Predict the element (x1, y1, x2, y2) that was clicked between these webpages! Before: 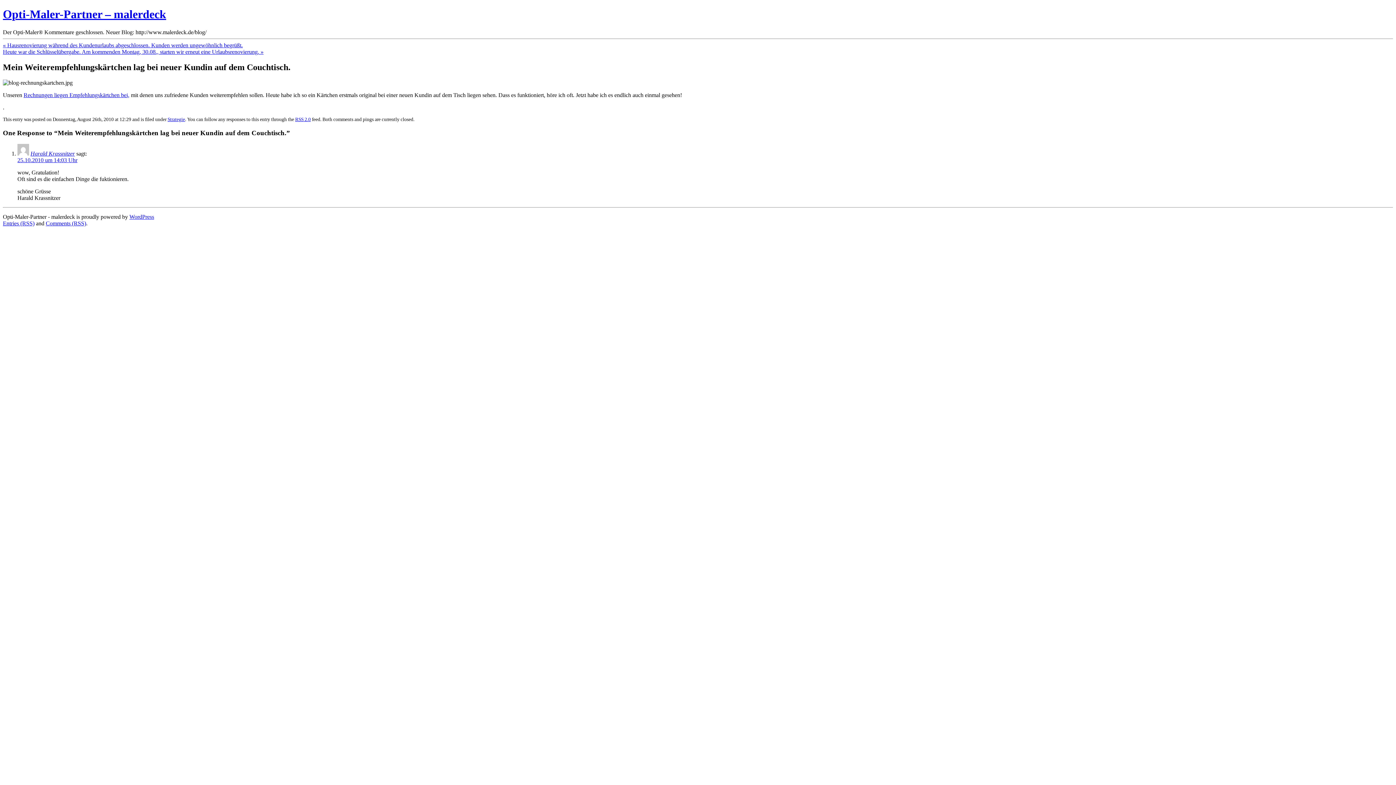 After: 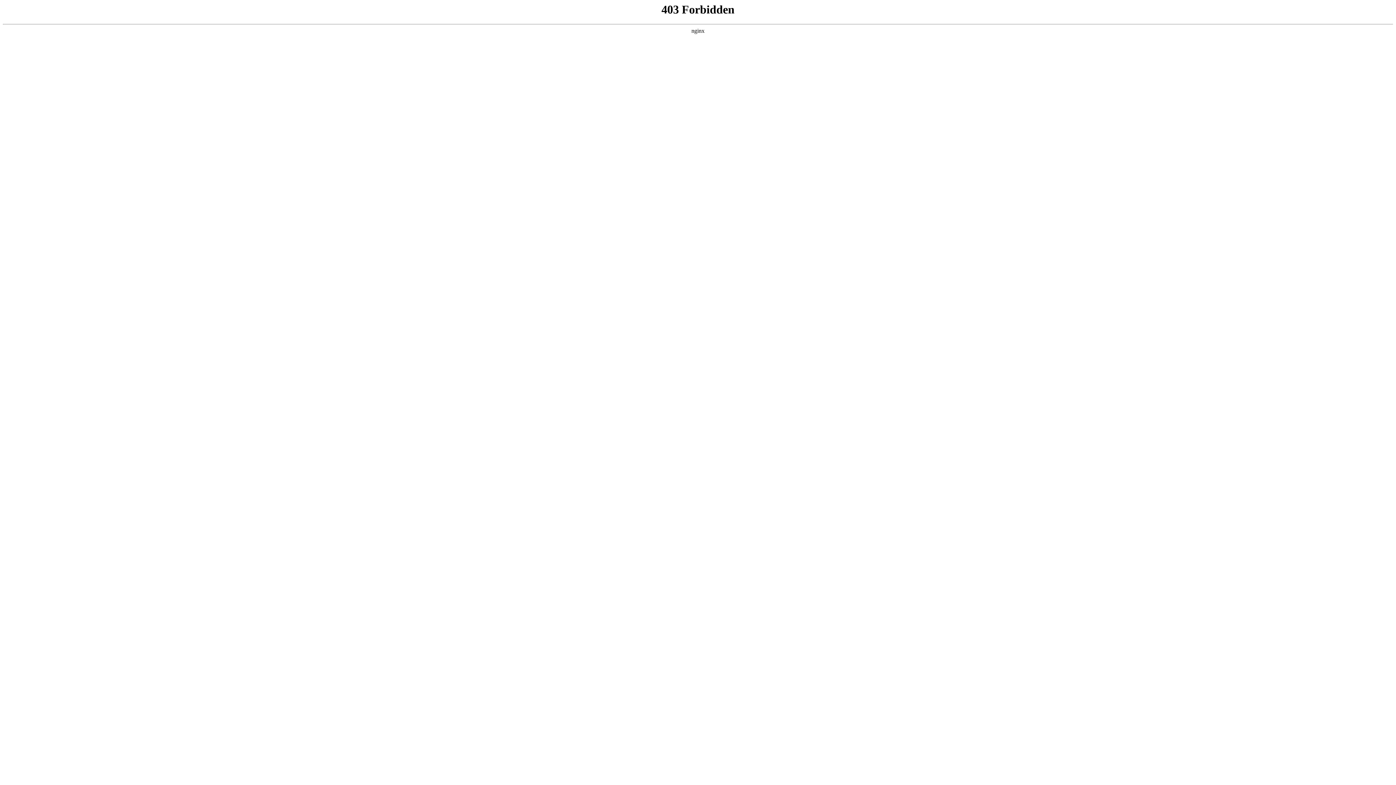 Action: label: WordPress bbox: (129, 213, 154, 220)